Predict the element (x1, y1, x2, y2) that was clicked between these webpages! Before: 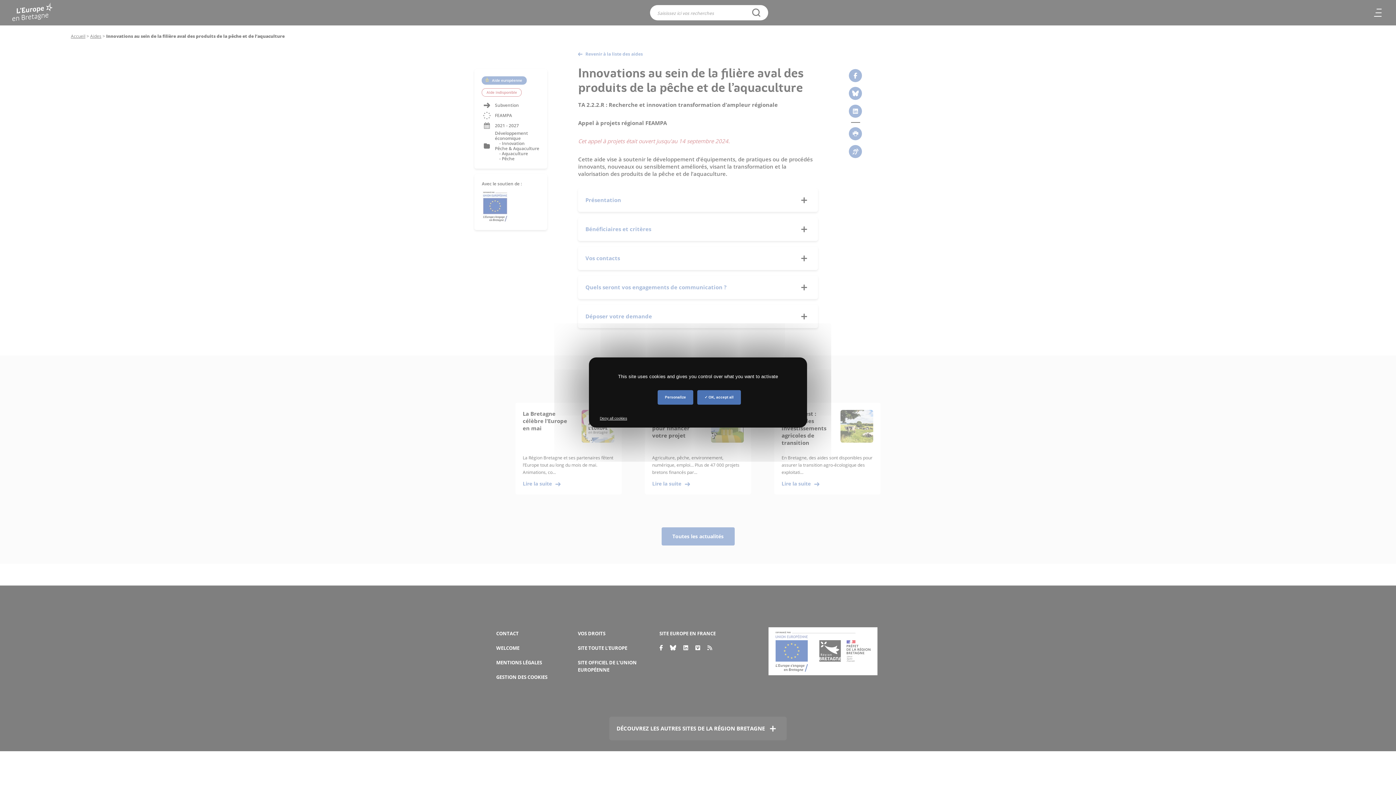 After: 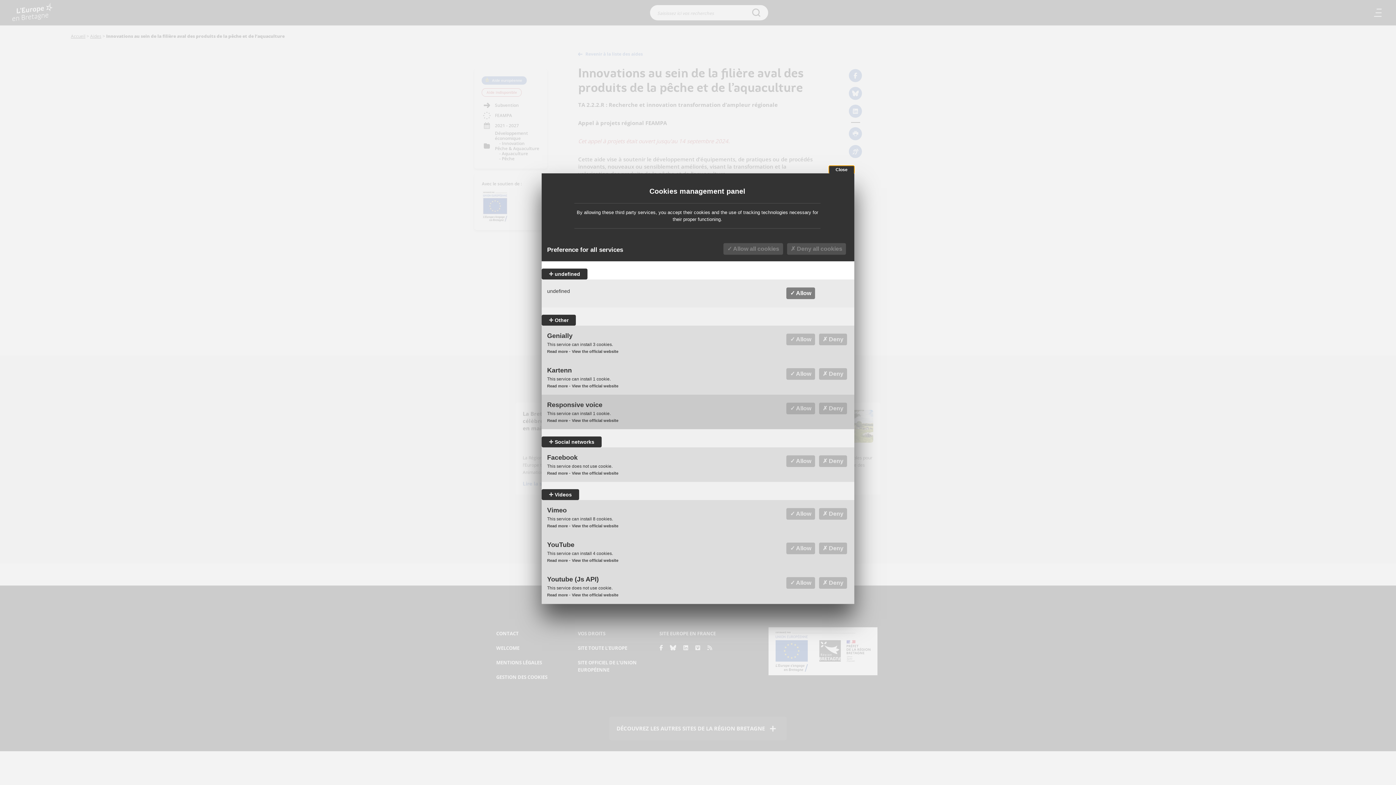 Action: bbox: (657, 390, 693, 404) label: Personalize